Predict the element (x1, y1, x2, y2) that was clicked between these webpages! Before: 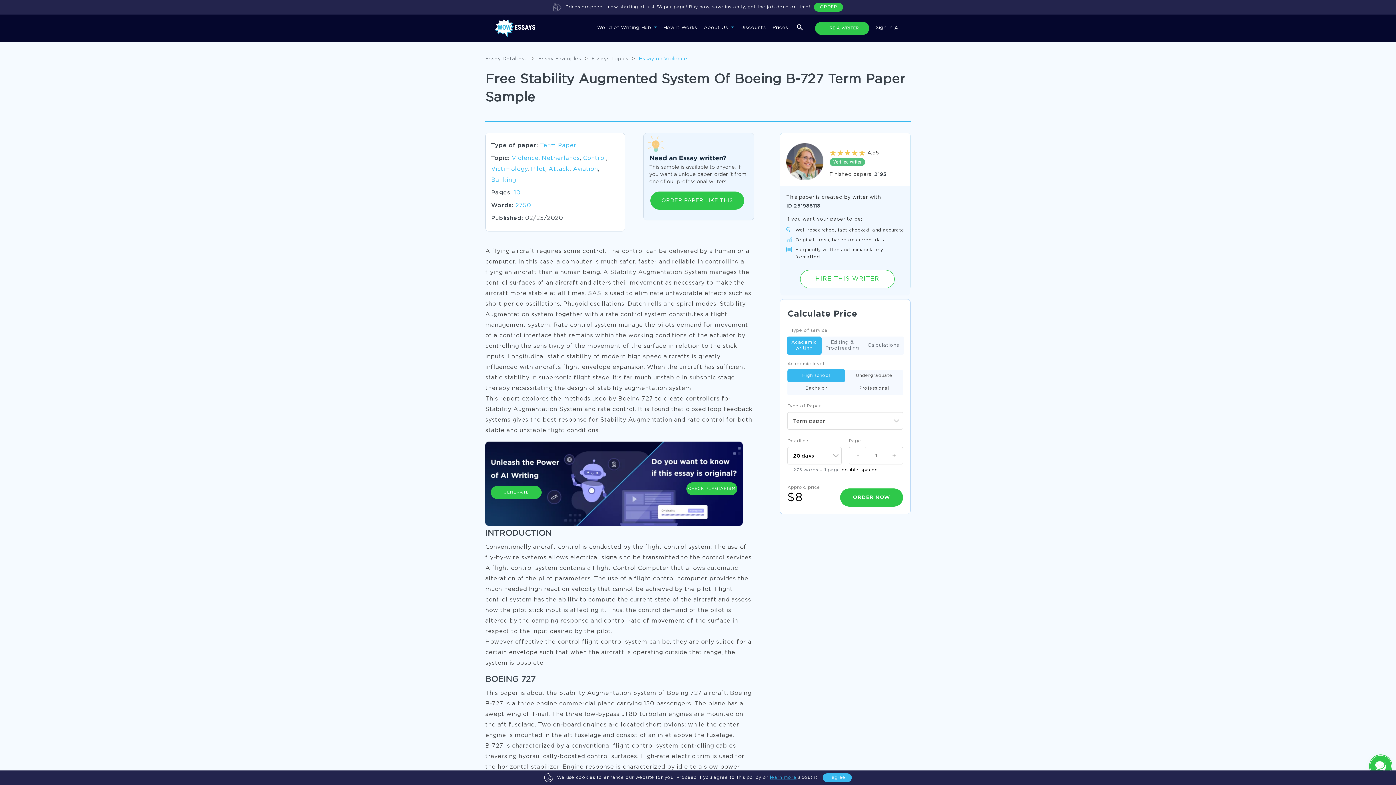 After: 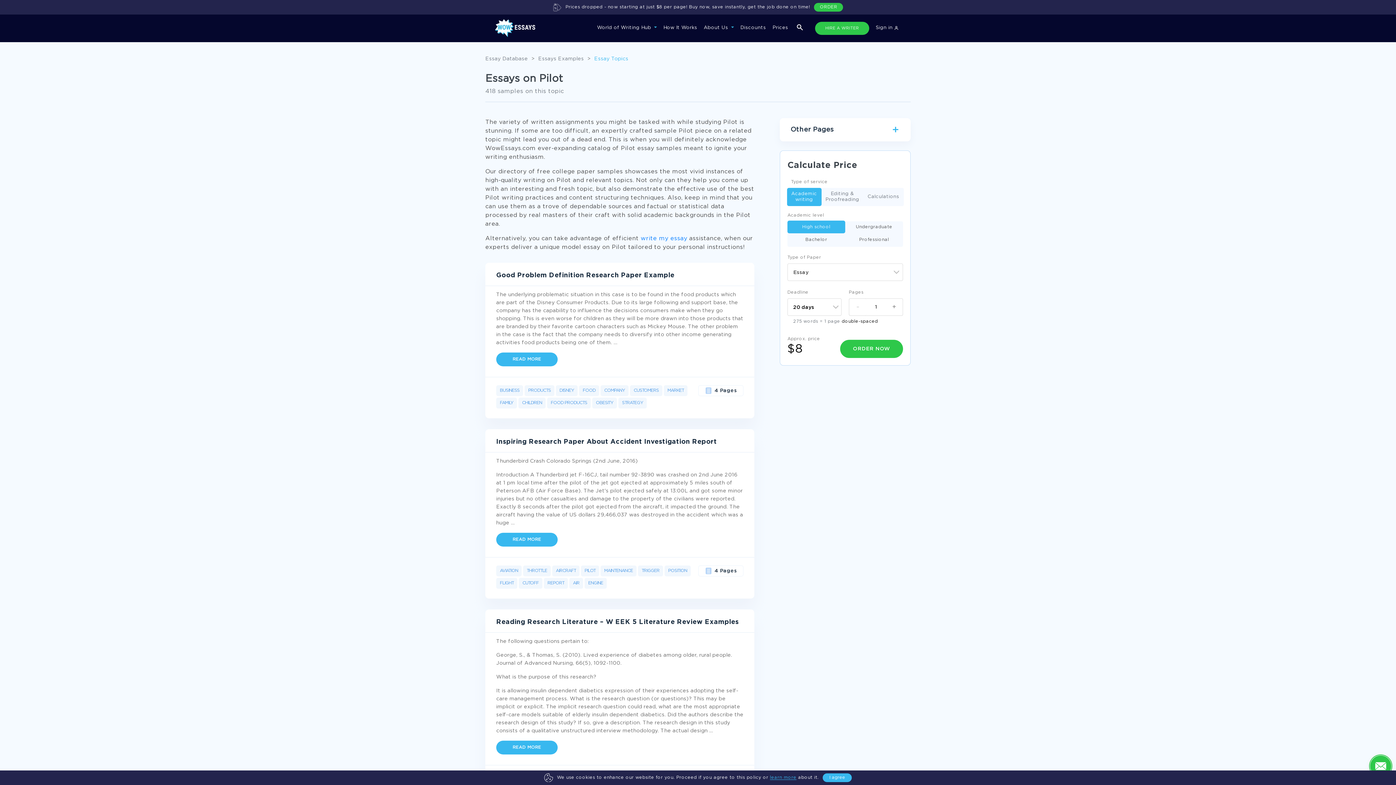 Action: bbox: (531, 166, 545, 172) label: Pilot